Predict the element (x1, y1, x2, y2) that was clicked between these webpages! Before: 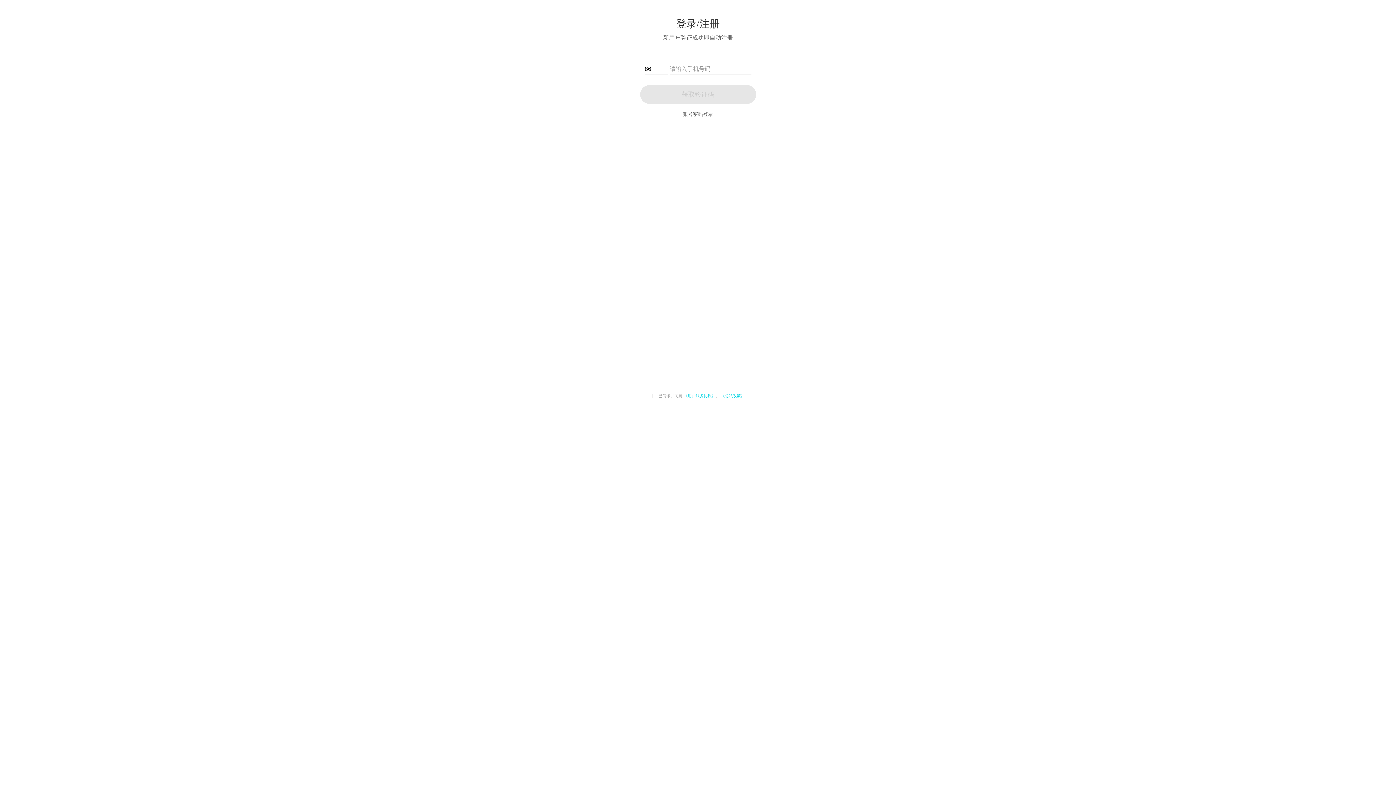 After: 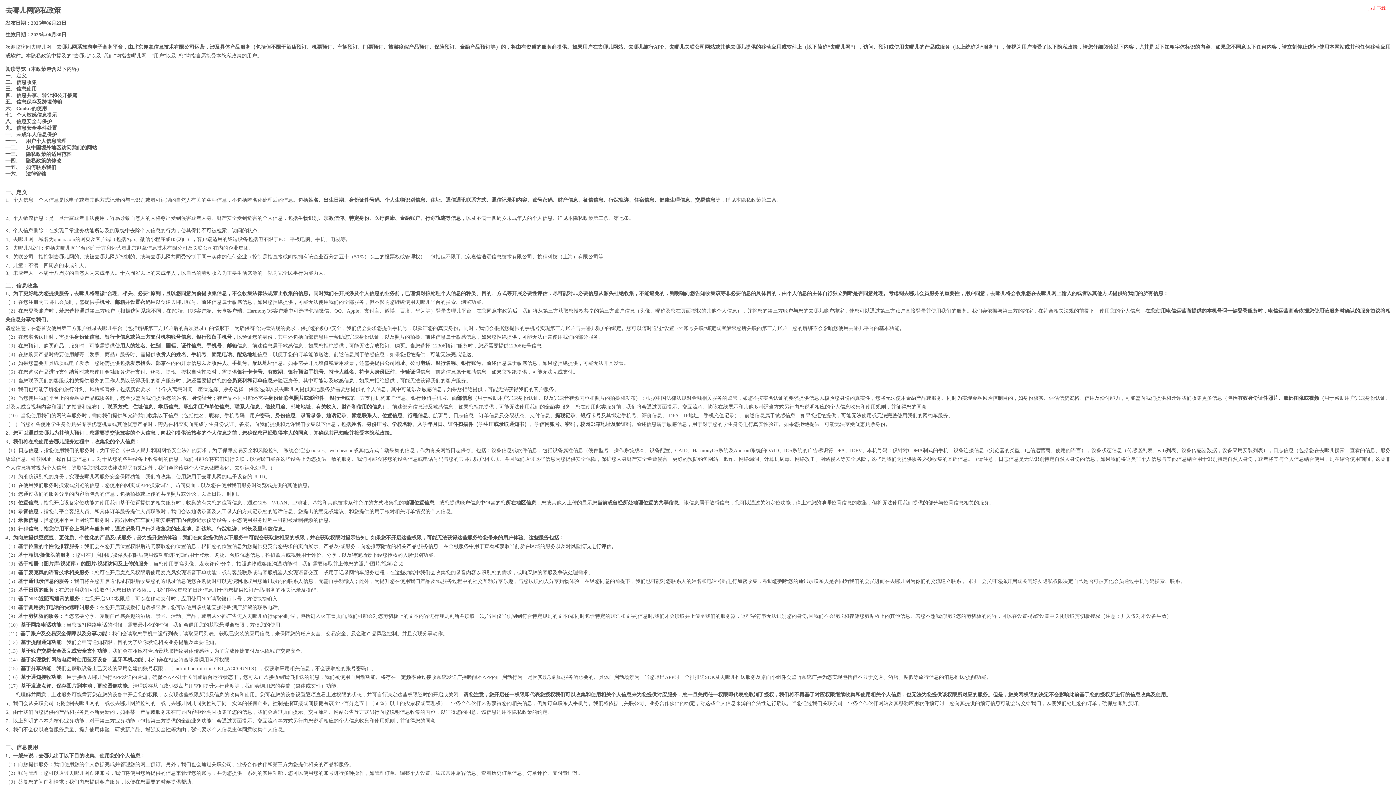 Action: label:  《隐私政策》 bbox: (719, 393, 744, 398)